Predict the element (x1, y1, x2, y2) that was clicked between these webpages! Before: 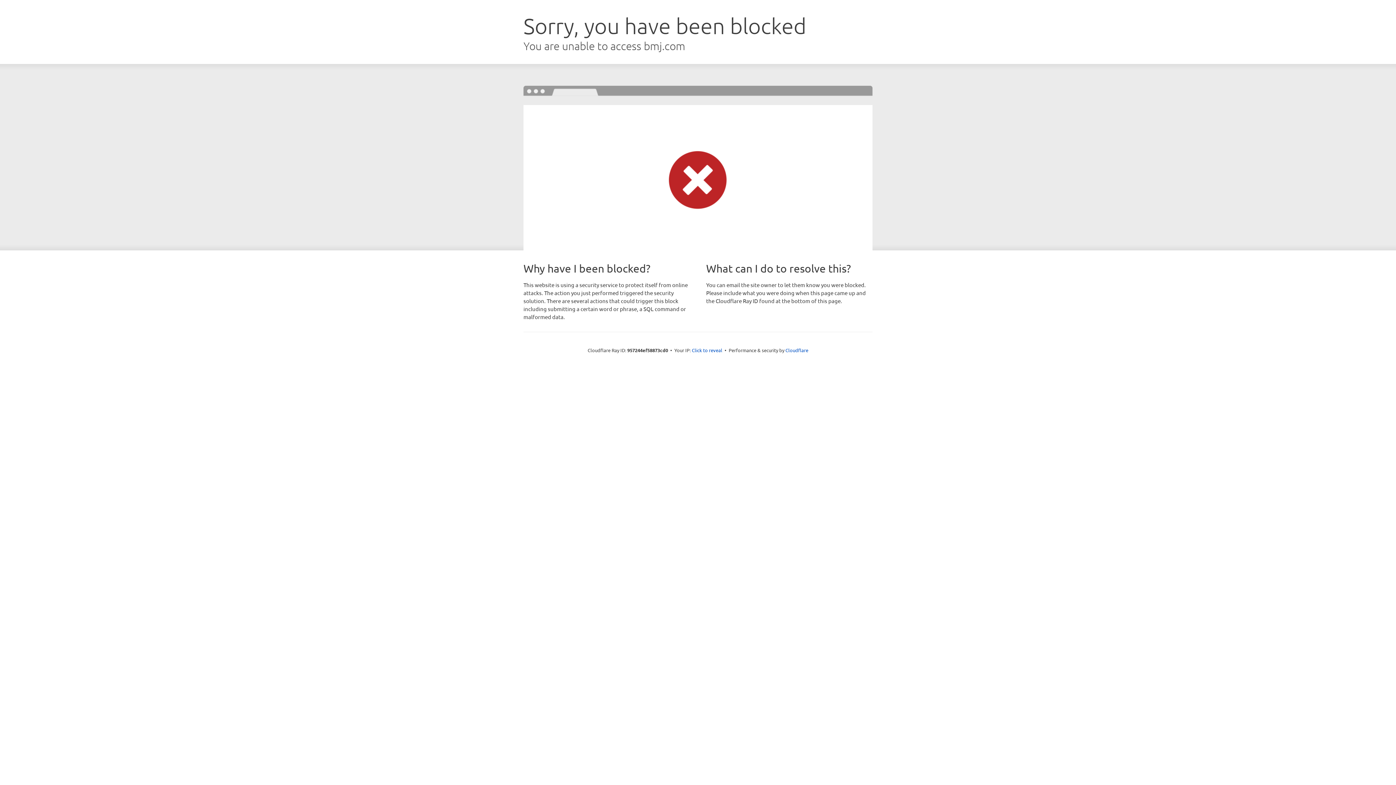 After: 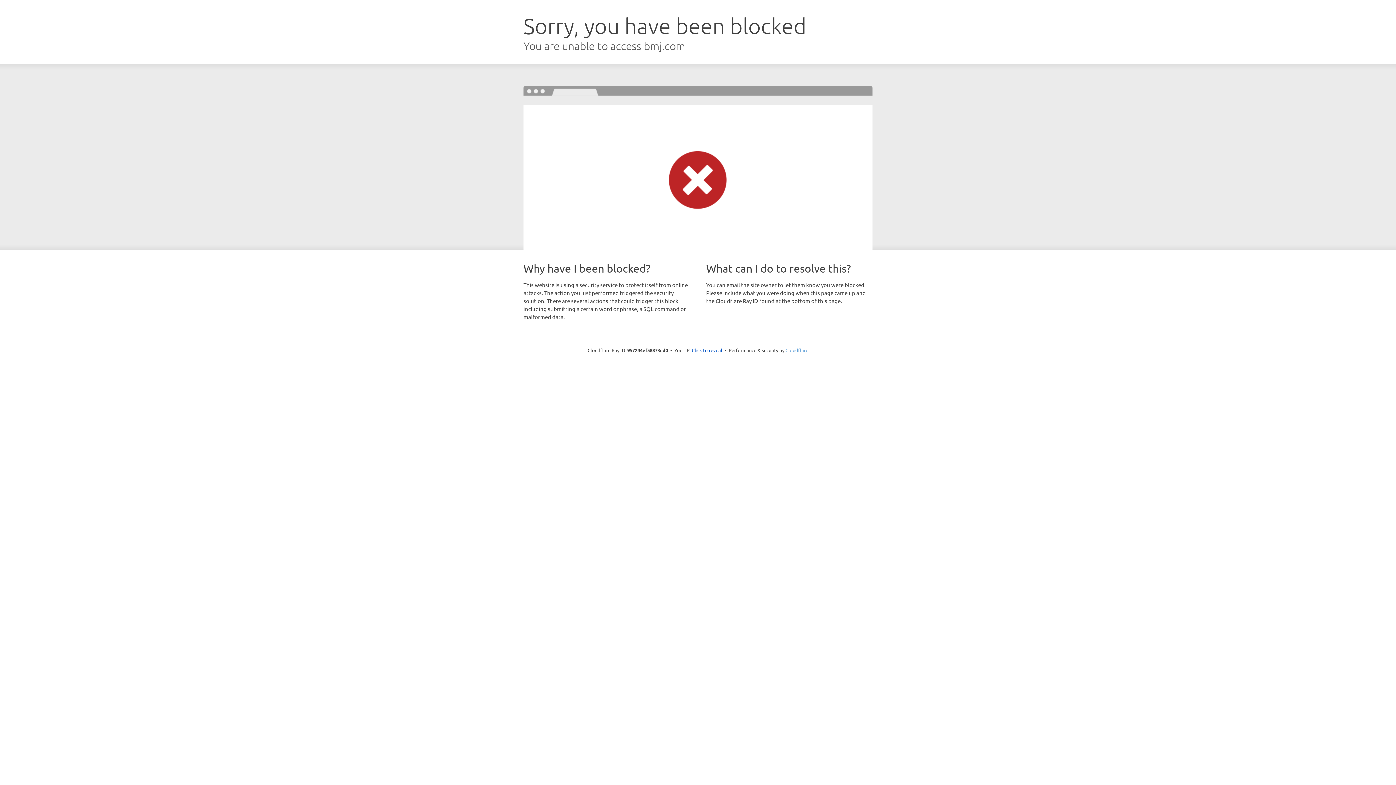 Action: label: Cloudflare bbox: (785, 347, 808, 353)